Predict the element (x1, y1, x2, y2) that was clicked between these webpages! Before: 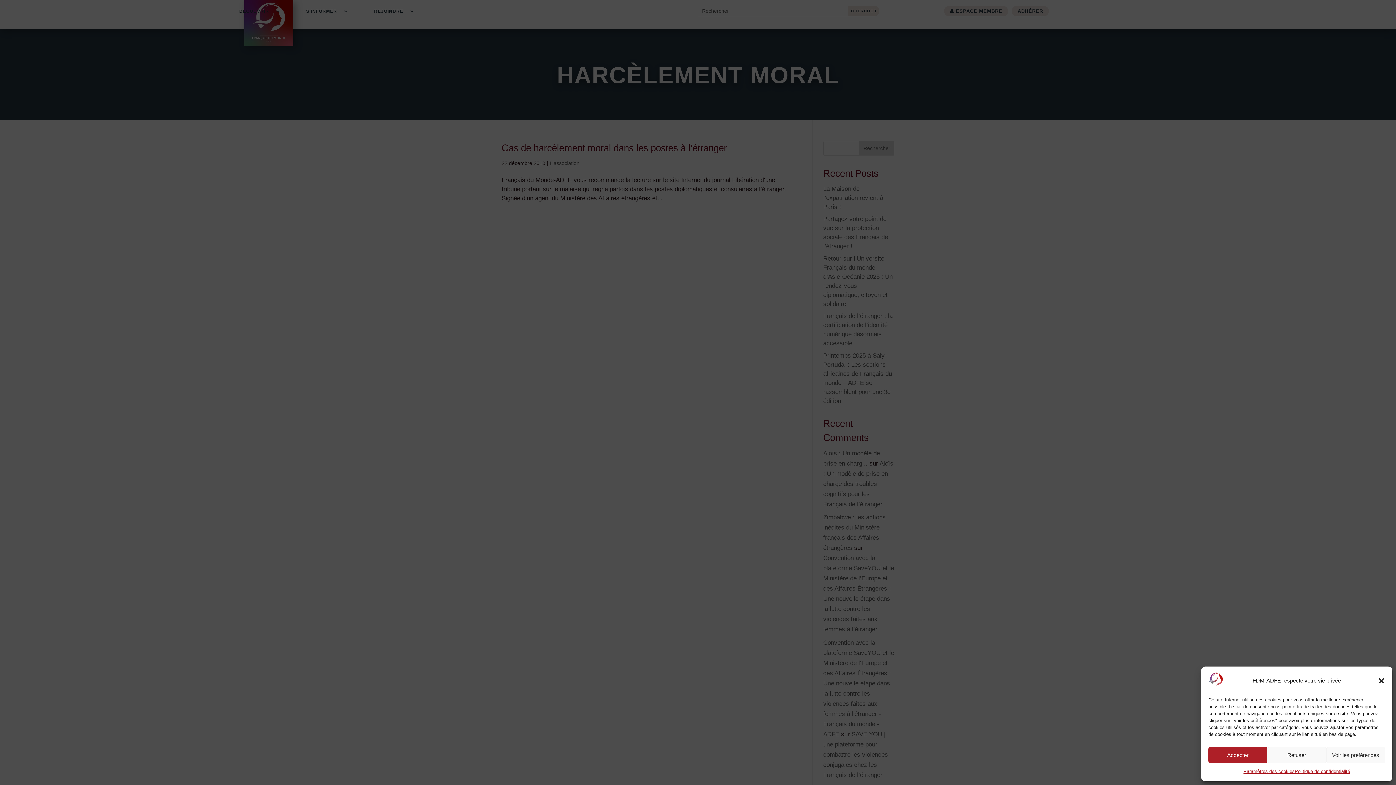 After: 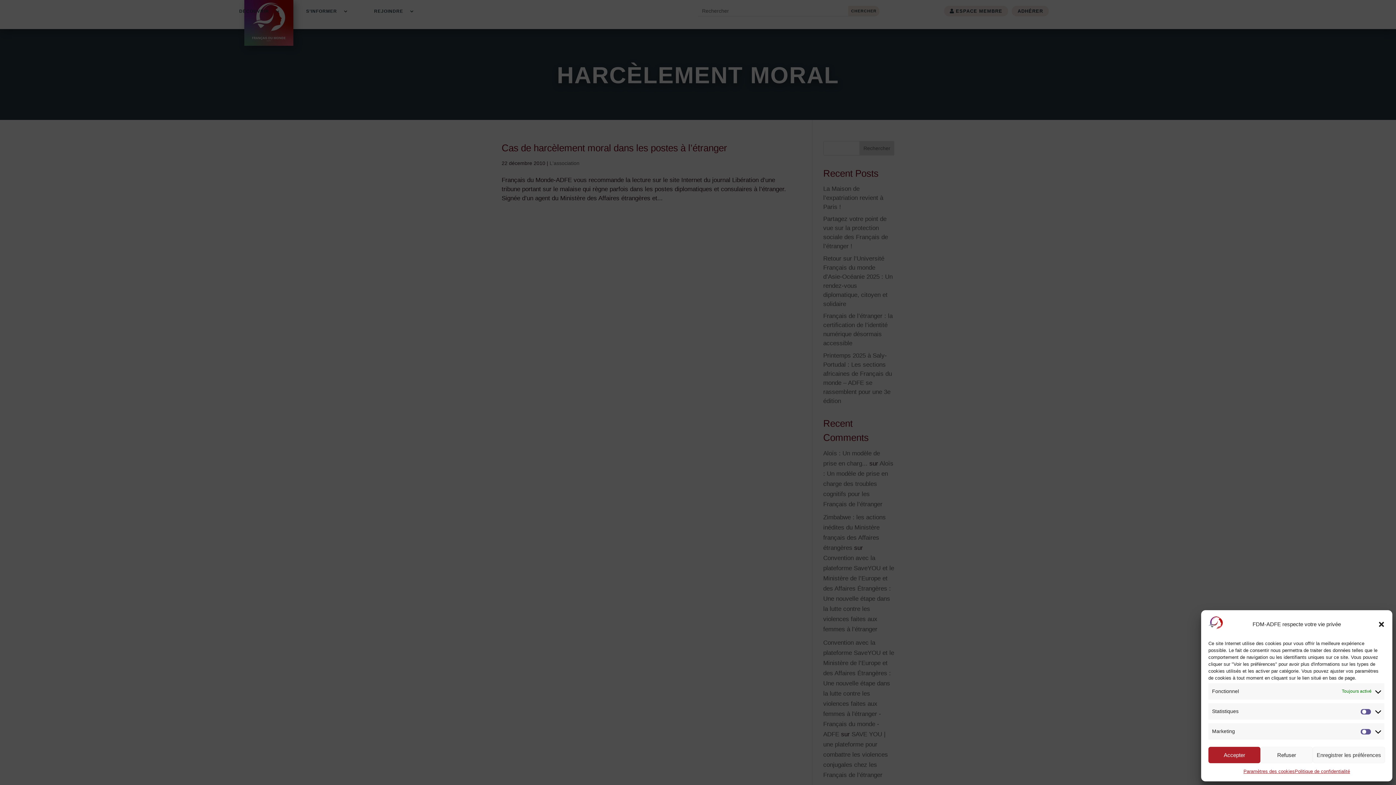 Action: bbox: (1326, 747, 1385, 763) label: Voir les préférences